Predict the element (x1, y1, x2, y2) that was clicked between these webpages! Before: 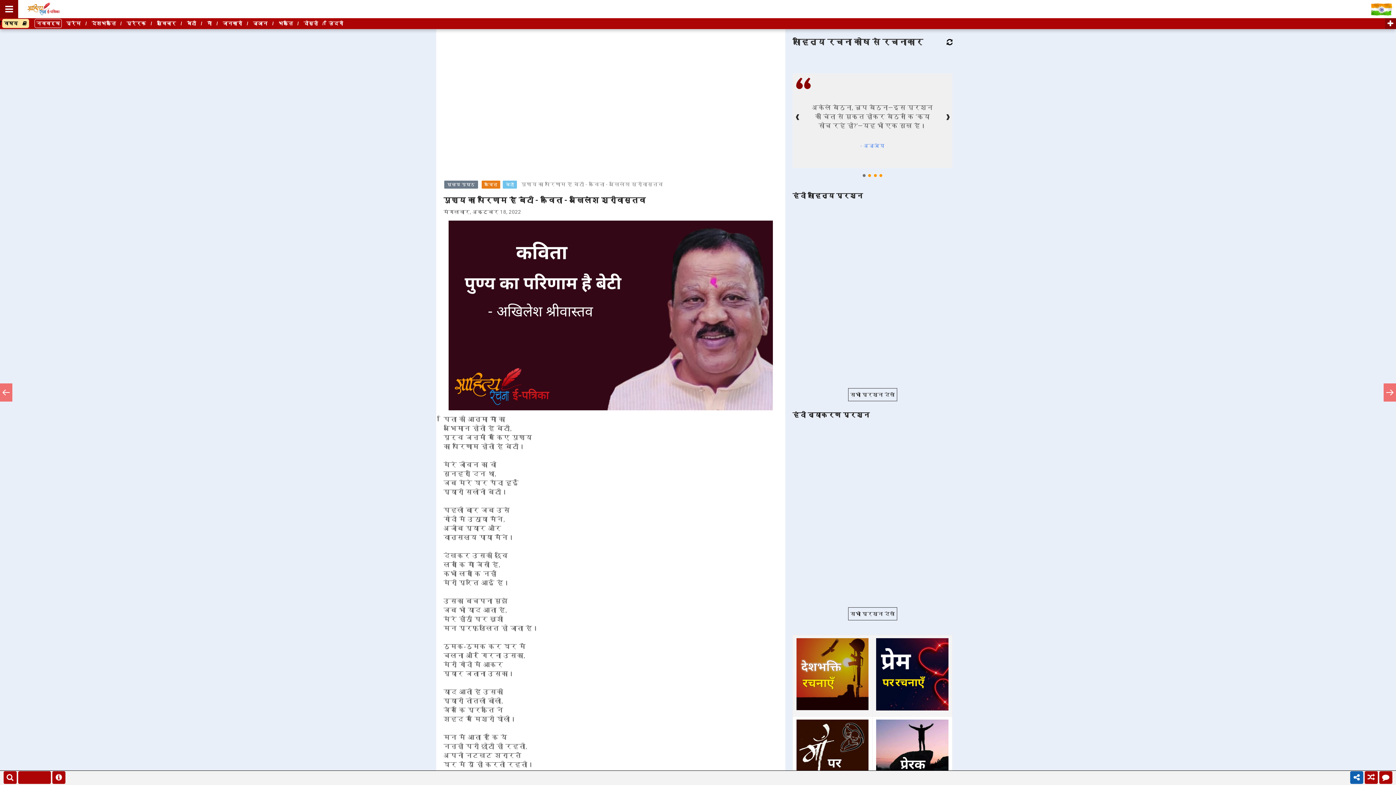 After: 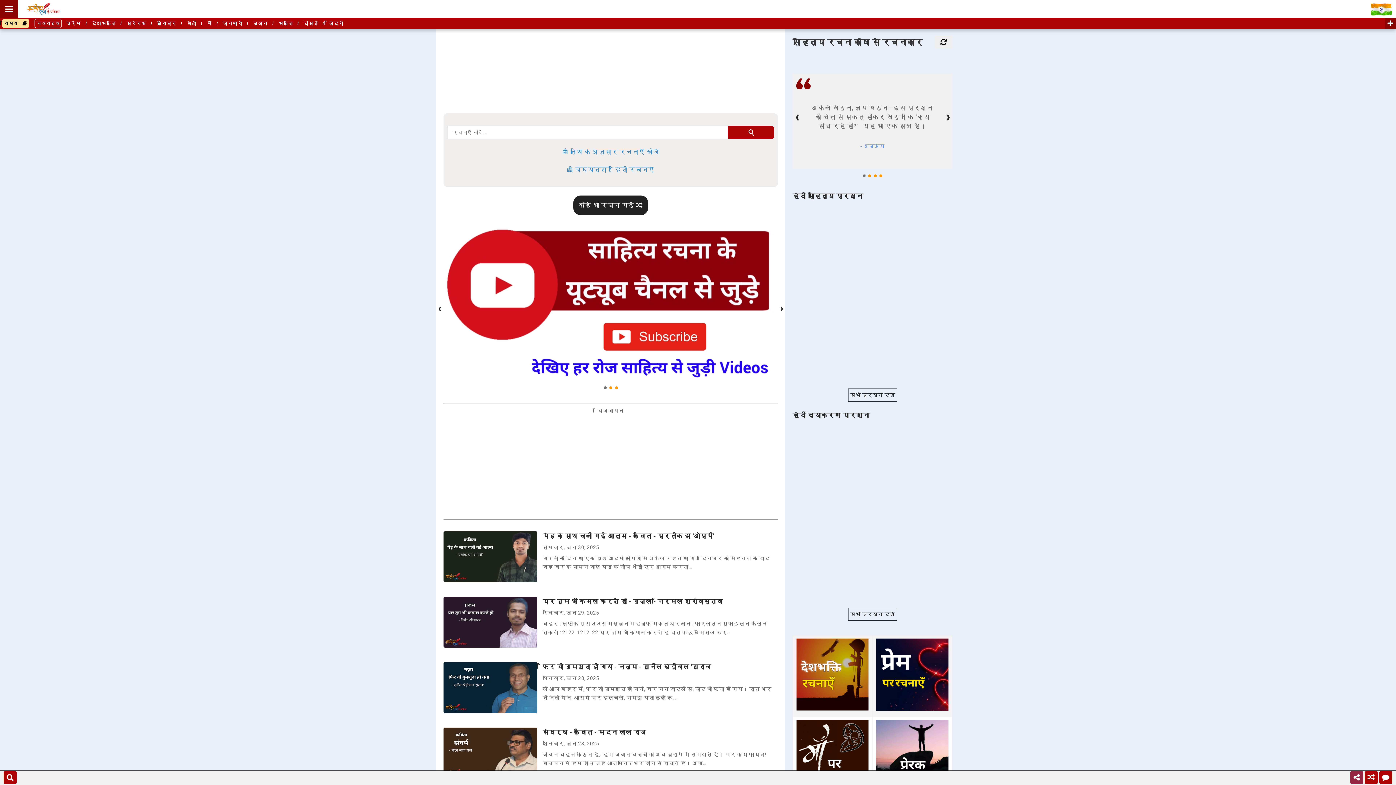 Action: bbox: (18, 0, 69, 18) label: 
